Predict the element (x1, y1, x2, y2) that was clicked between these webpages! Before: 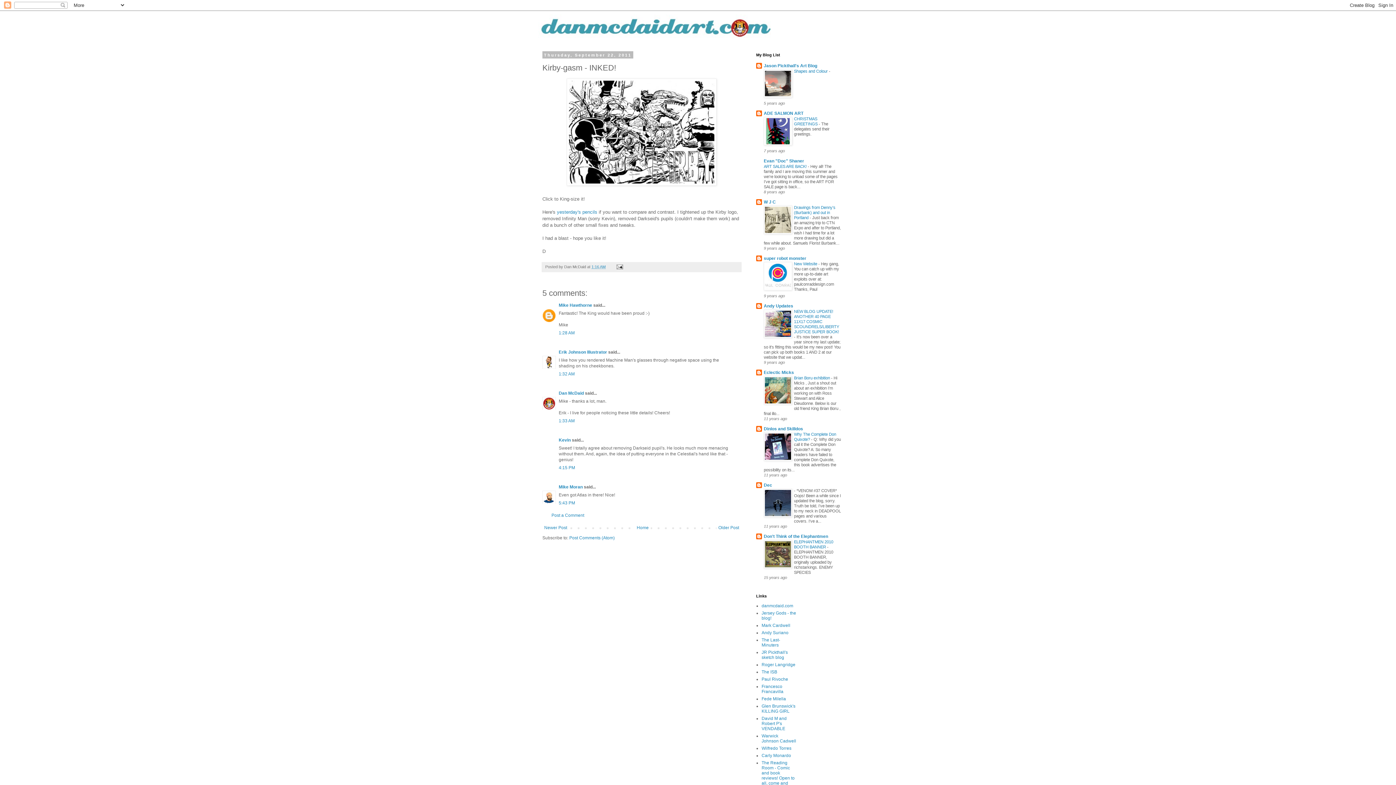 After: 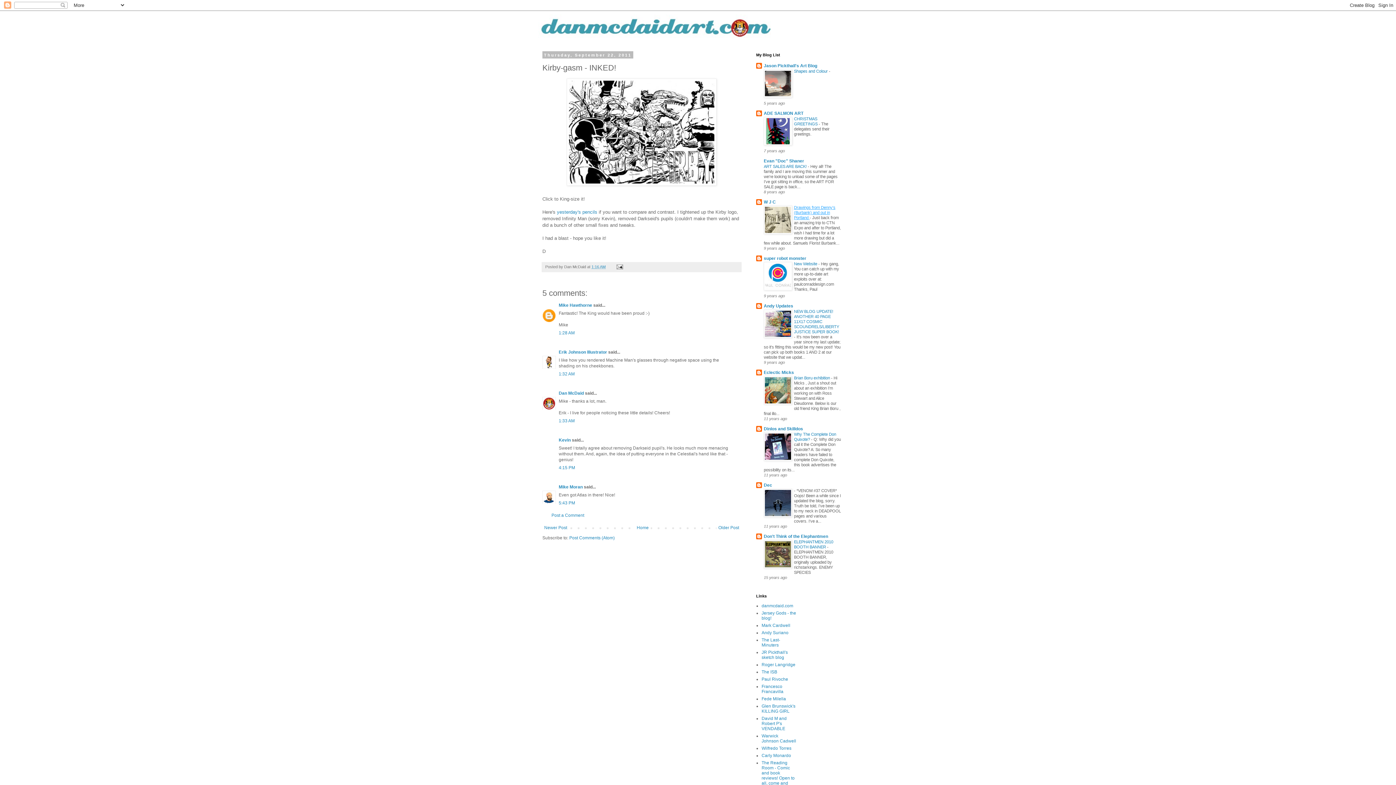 Action: bbox: (794, 205, 835, 220) label: Drawings from Denny's (Burbank) and out in Portland 